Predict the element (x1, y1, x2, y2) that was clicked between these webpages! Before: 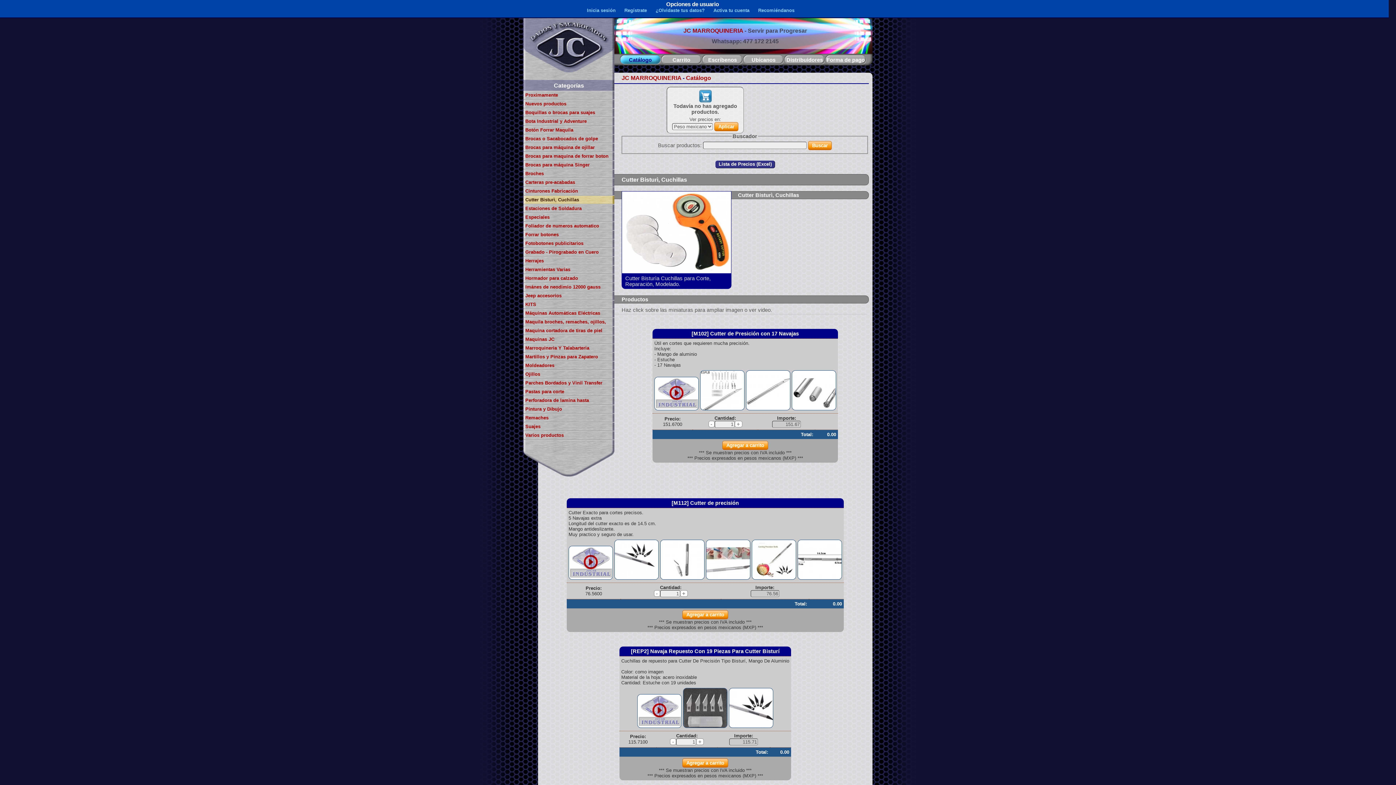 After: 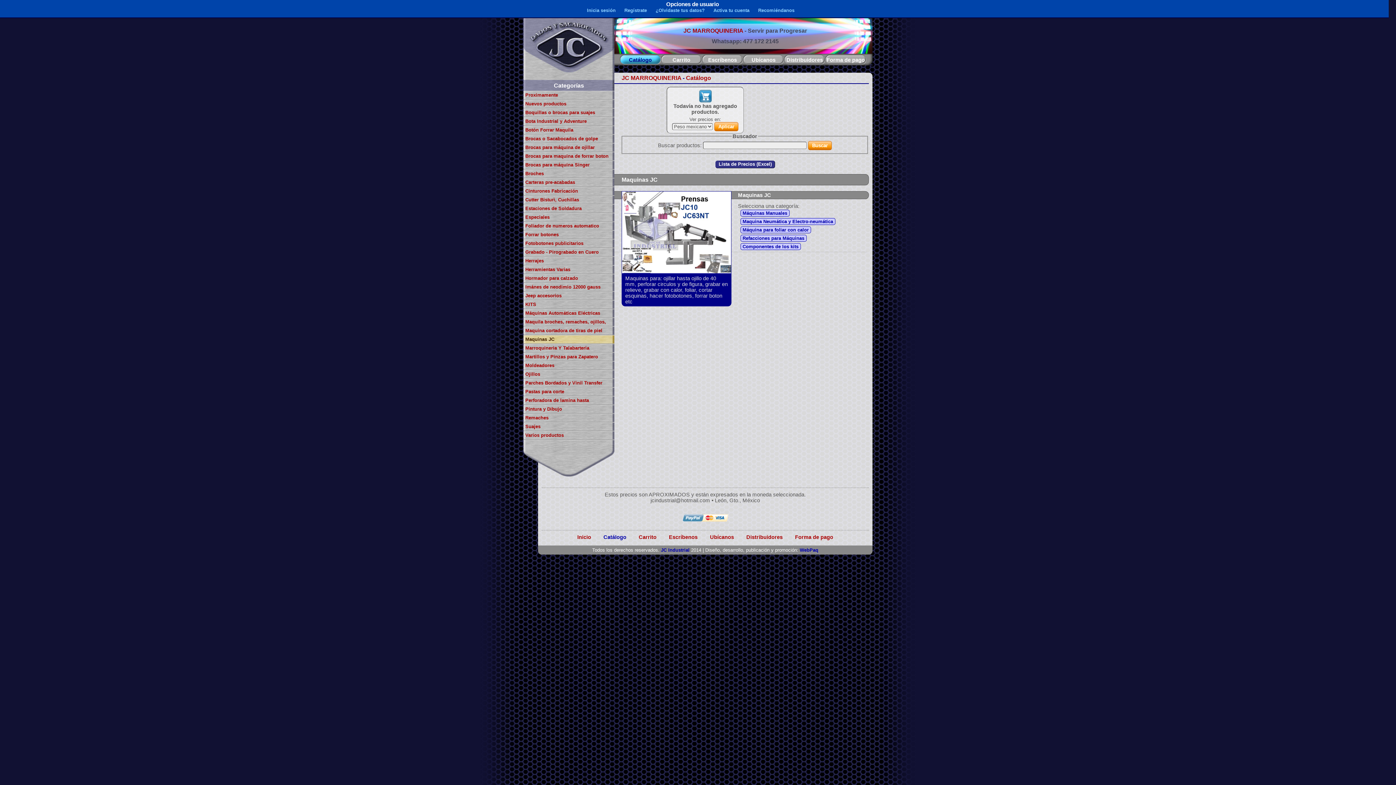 Action: bbox: (523, 335, 614, 344) label: Maquinas JC